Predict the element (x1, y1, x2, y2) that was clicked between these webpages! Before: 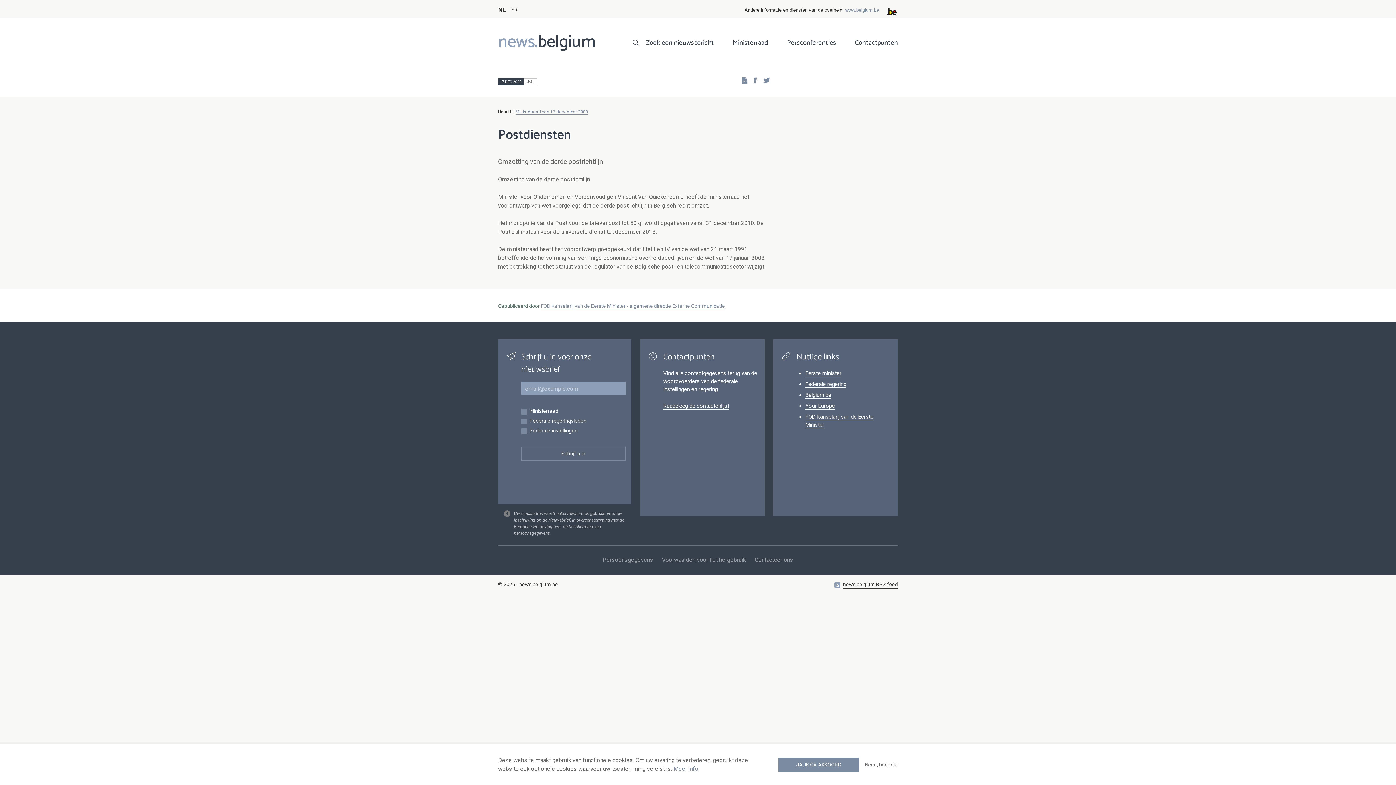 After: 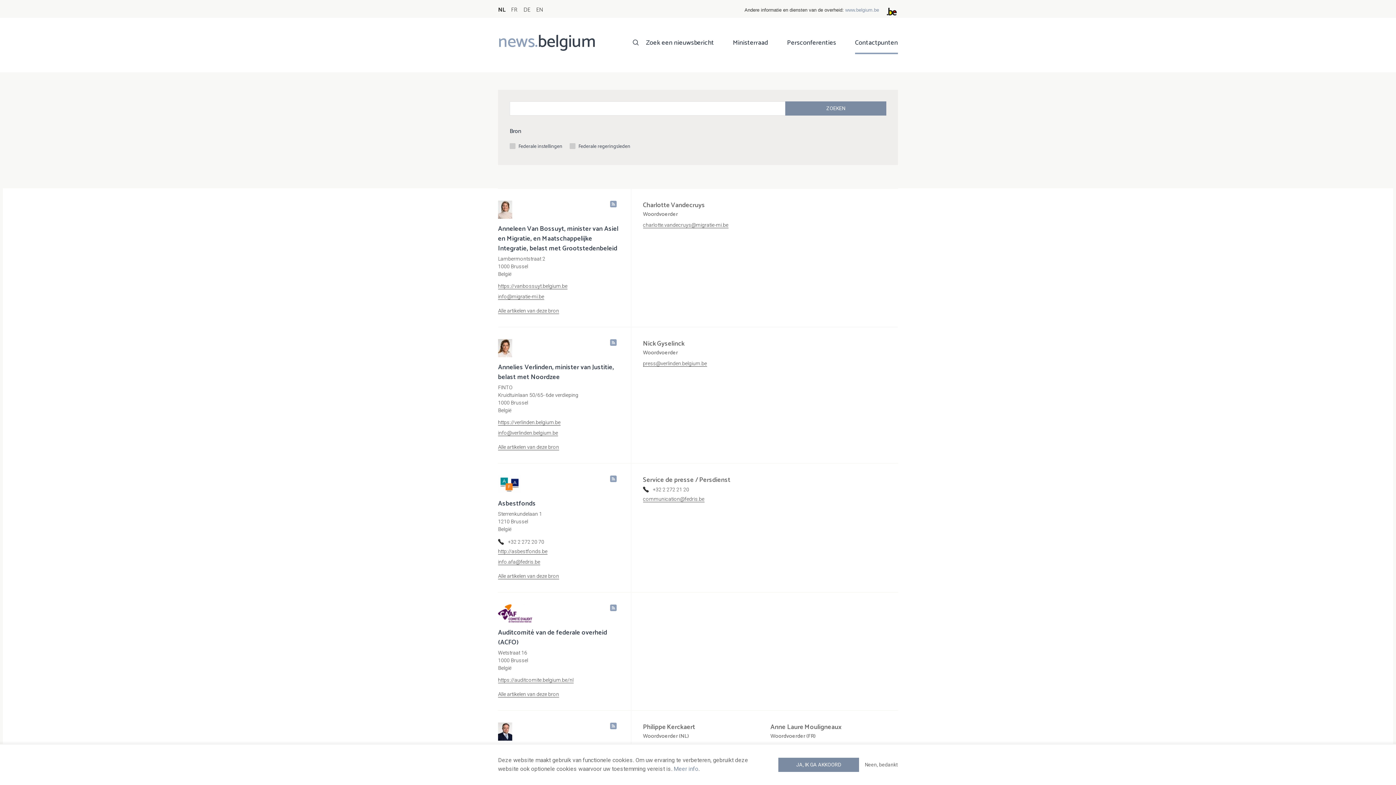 Action: bbox: (663, 402, 729, 409) label: Raadpleeg de contactenlijst